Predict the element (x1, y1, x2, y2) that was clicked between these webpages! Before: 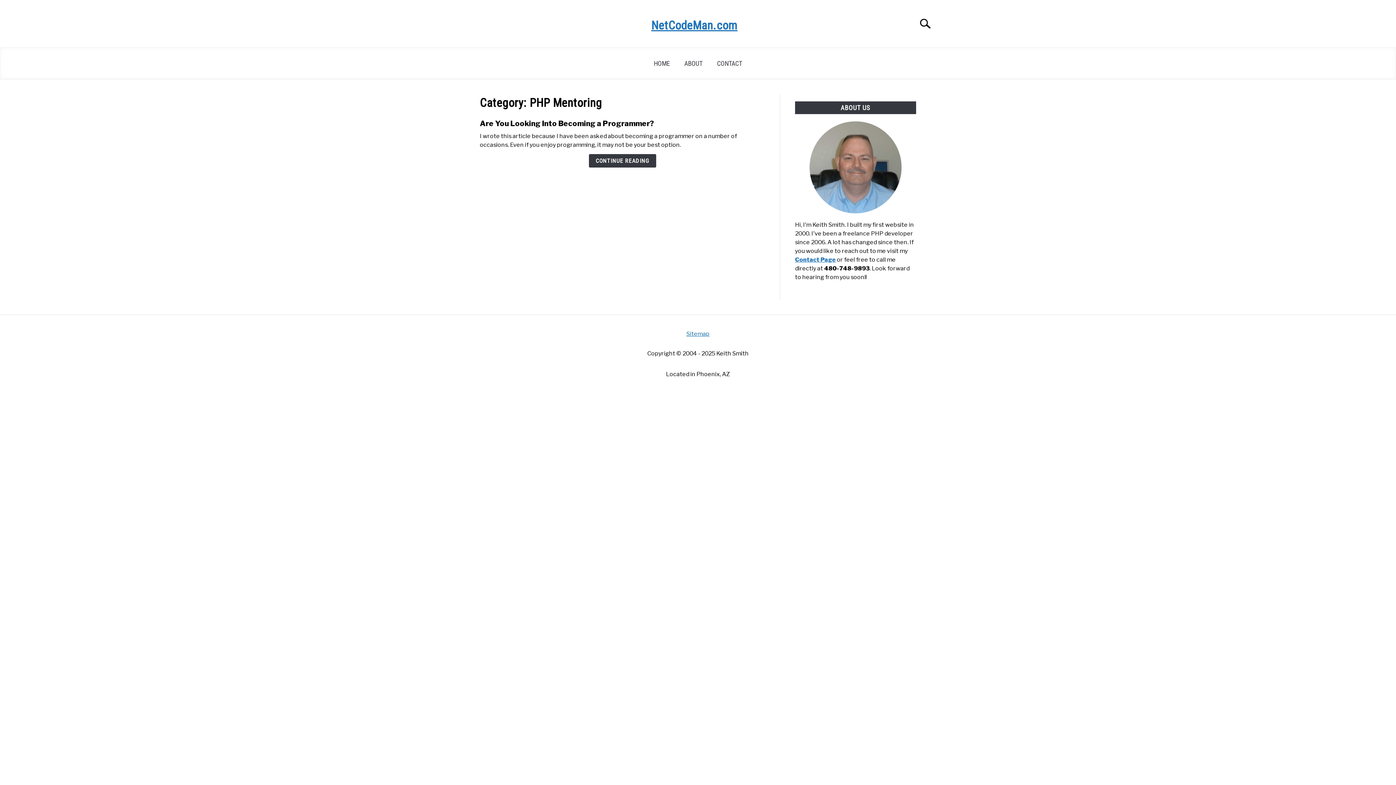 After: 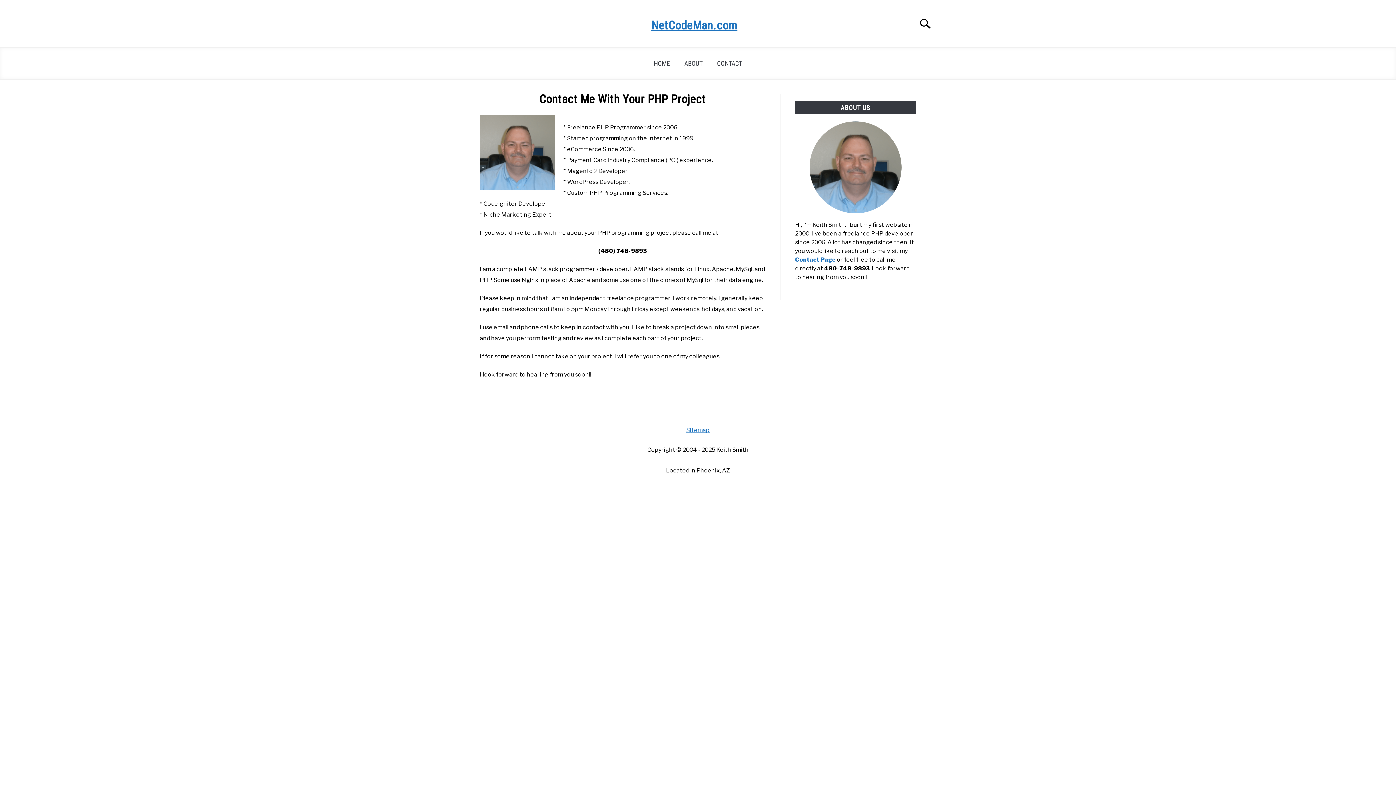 Action: bbox: (795, 256, 836, 263) label: Contact Page